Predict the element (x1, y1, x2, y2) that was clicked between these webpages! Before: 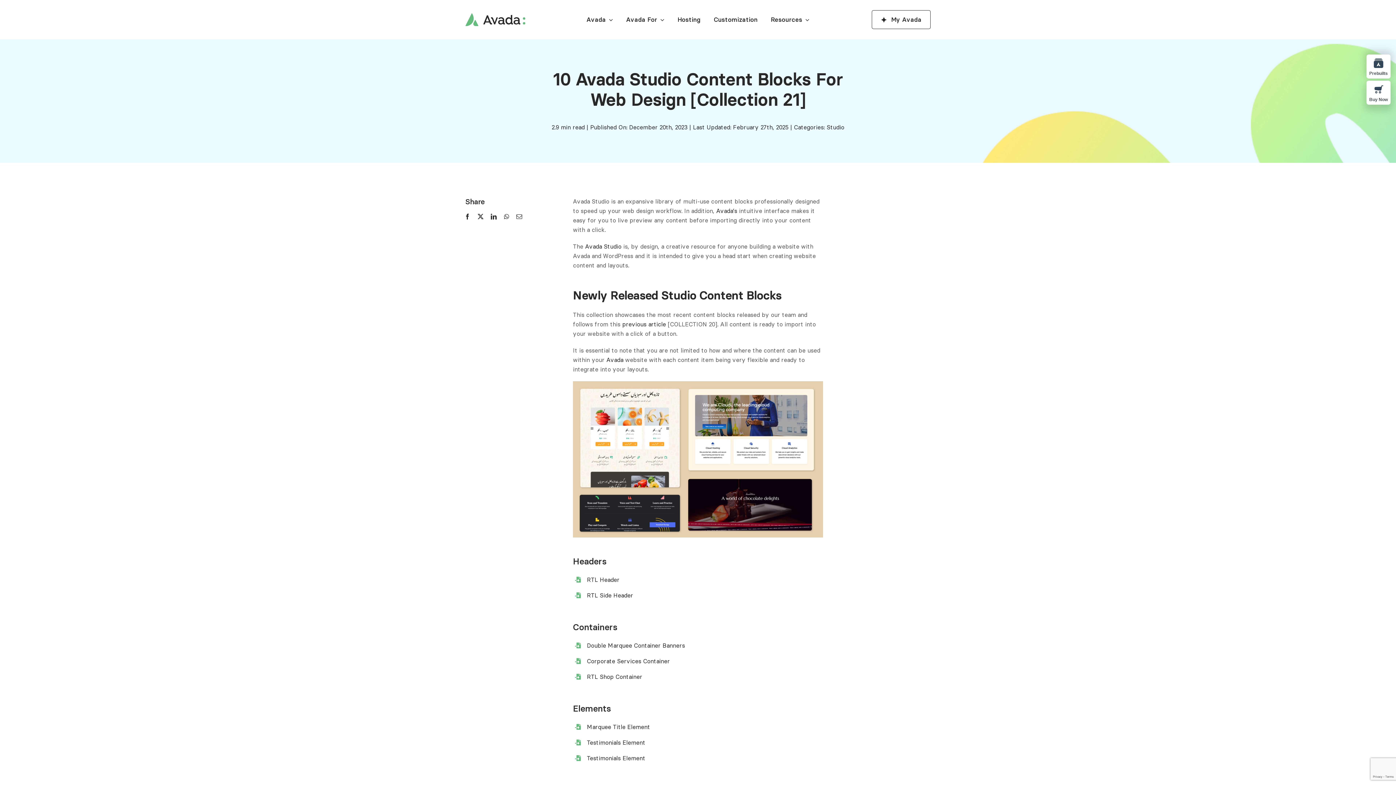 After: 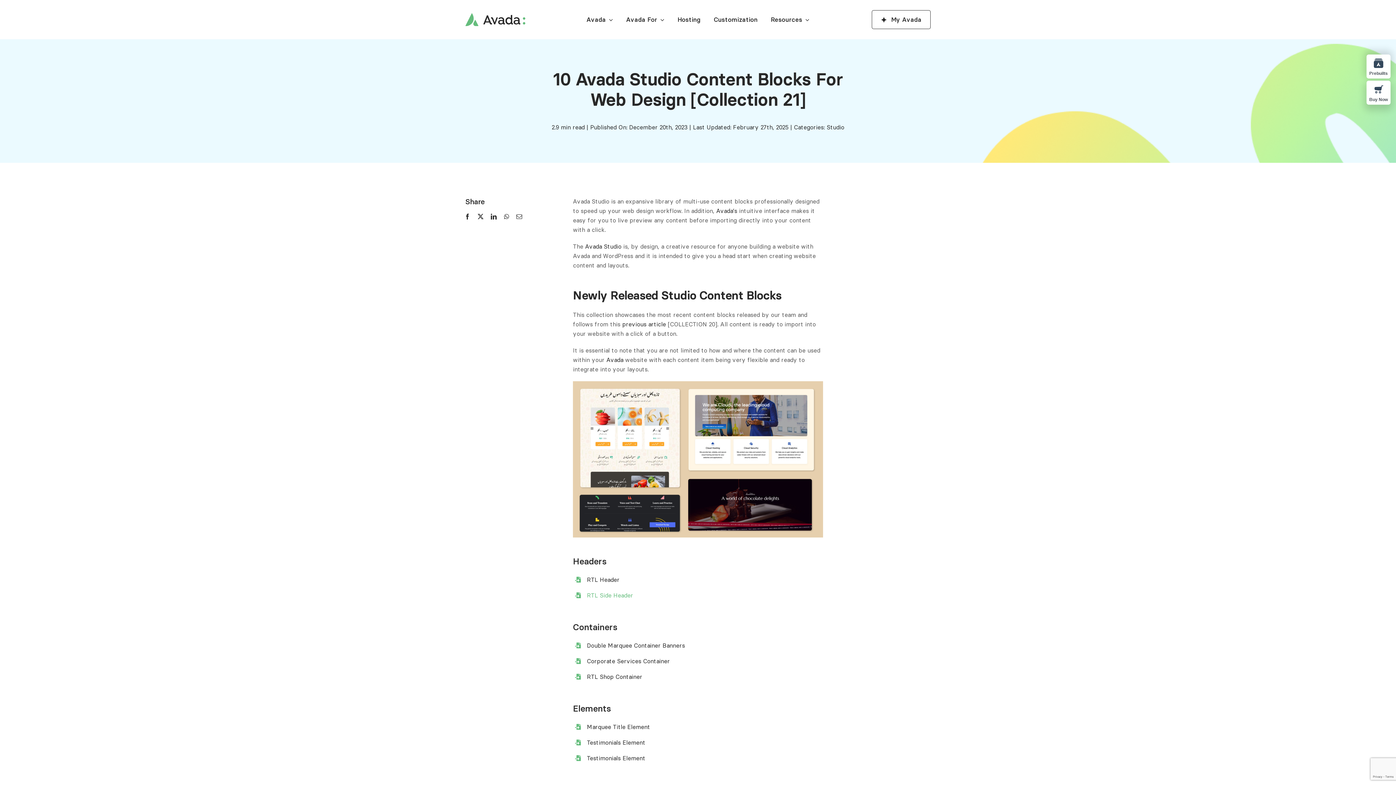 Action: bbox: (587, 591, 633, 599) label: RTL Side Header